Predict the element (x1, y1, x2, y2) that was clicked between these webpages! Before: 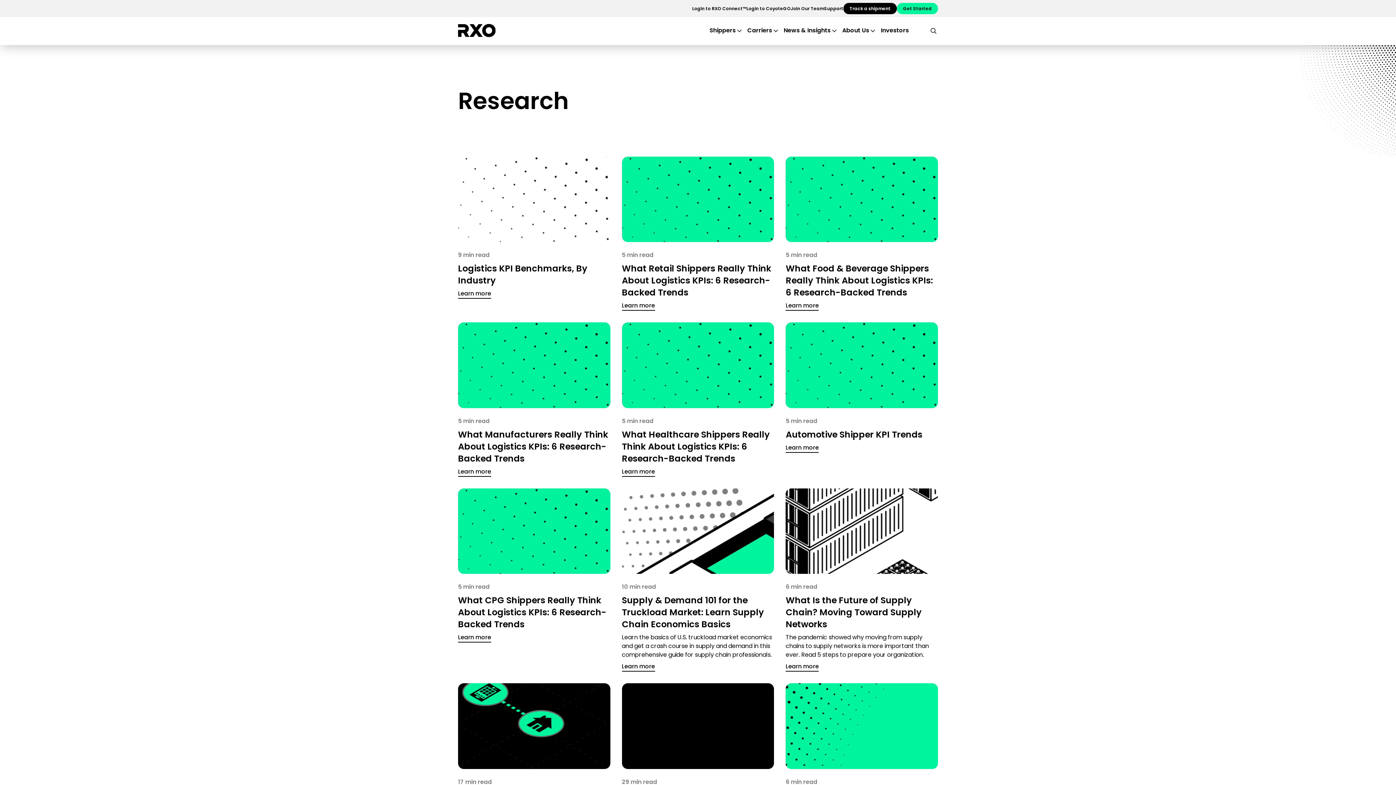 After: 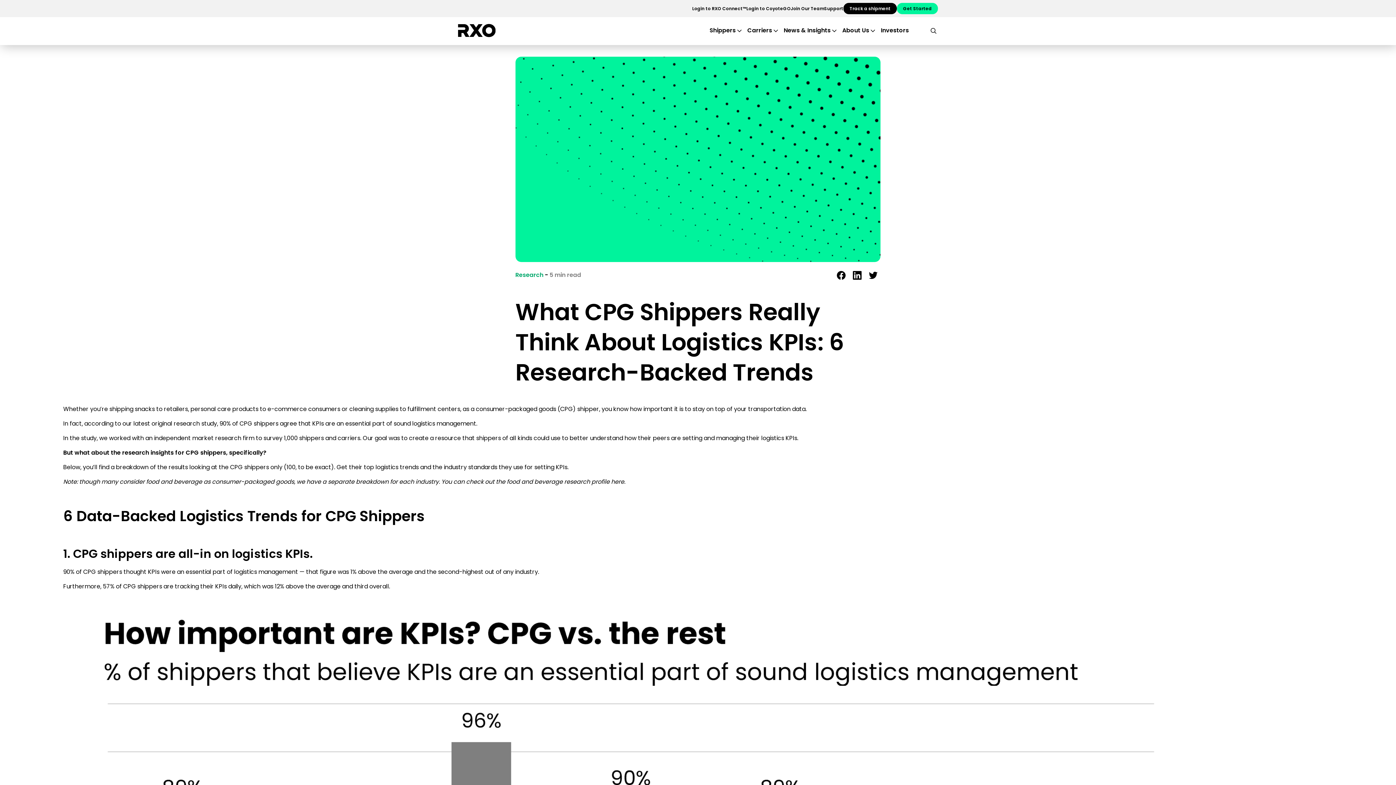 Action: label: What CPG Shippers Really Think About Logistics KPIs: 6 Research-Backed Trends bbox: (458, 594, 606, 630)